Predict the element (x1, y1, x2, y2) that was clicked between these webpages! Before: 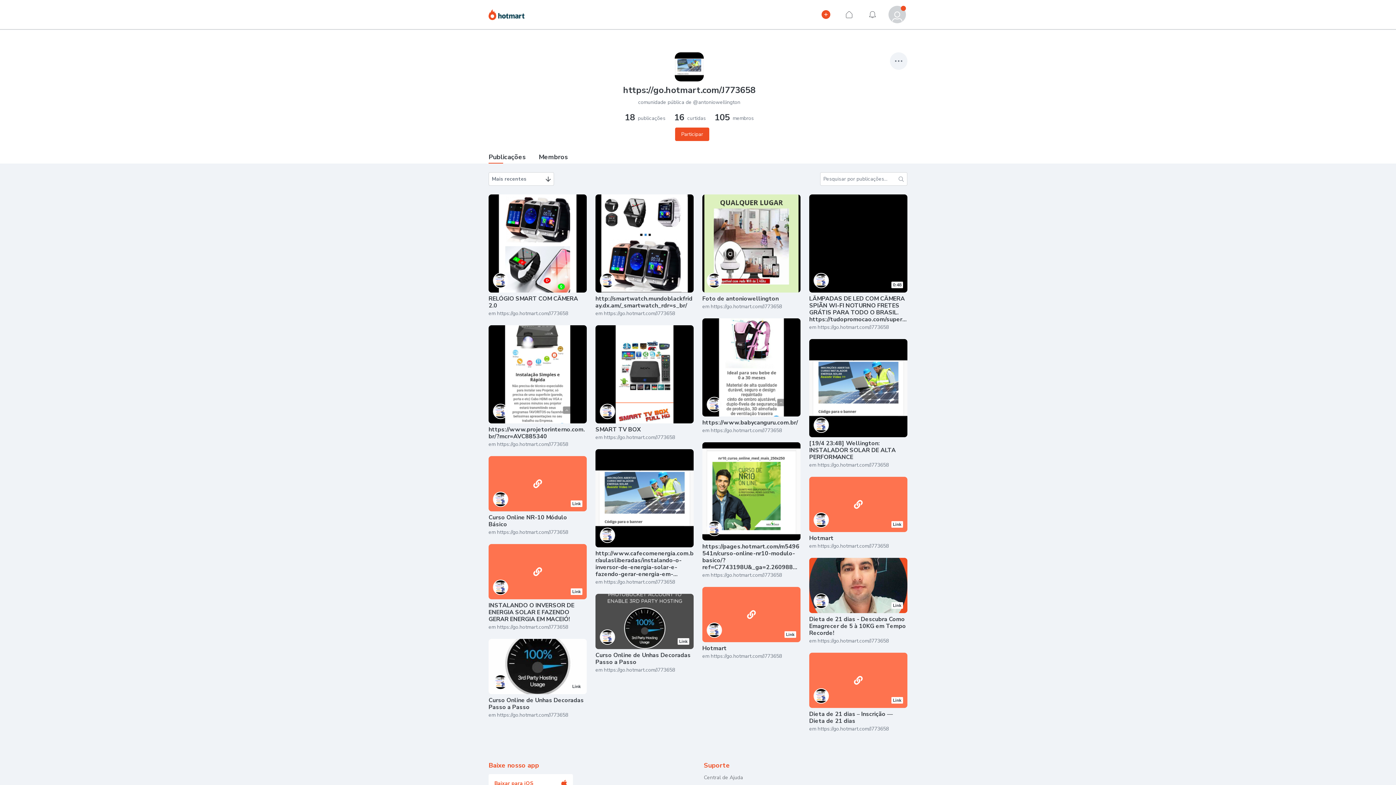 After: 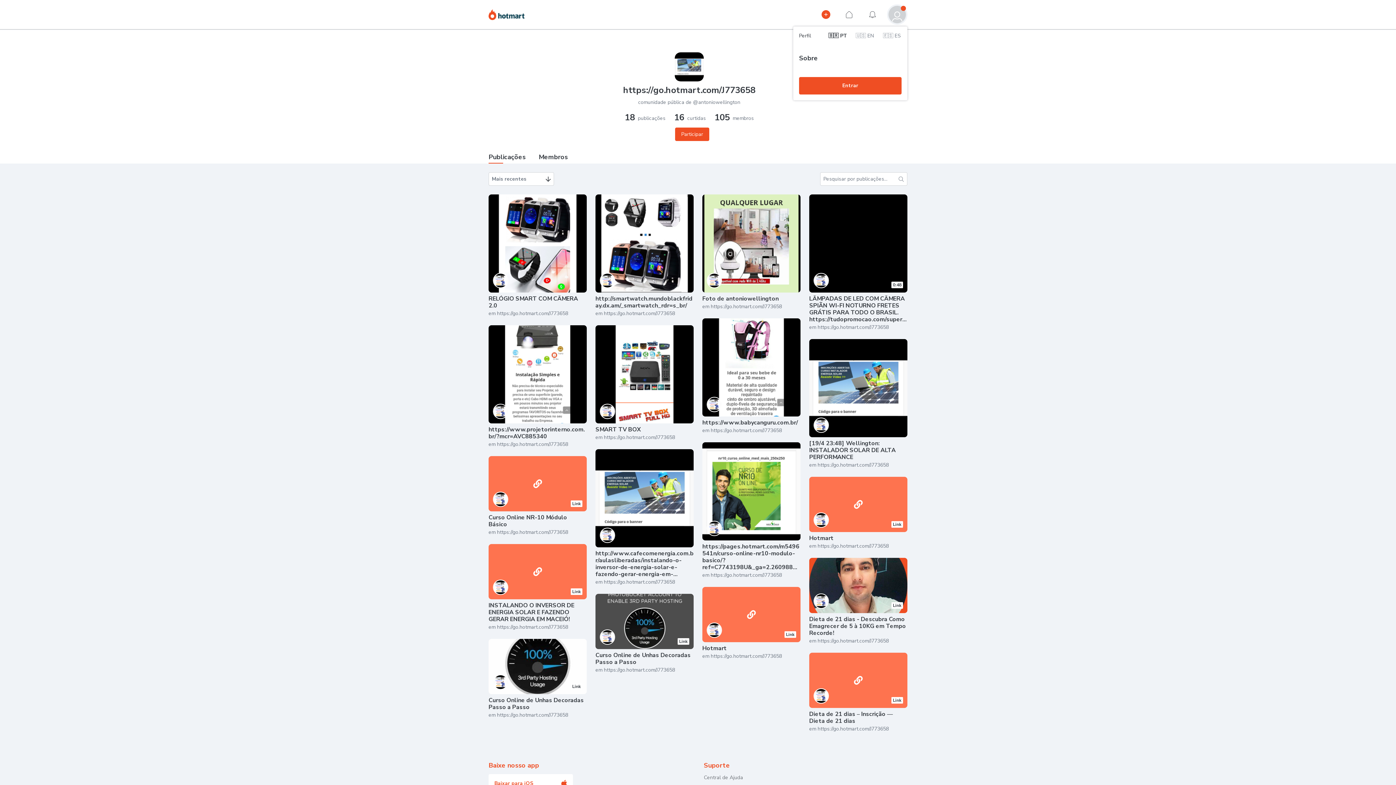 Action: bbox: (887, 4, 907, 24) label: Perfil